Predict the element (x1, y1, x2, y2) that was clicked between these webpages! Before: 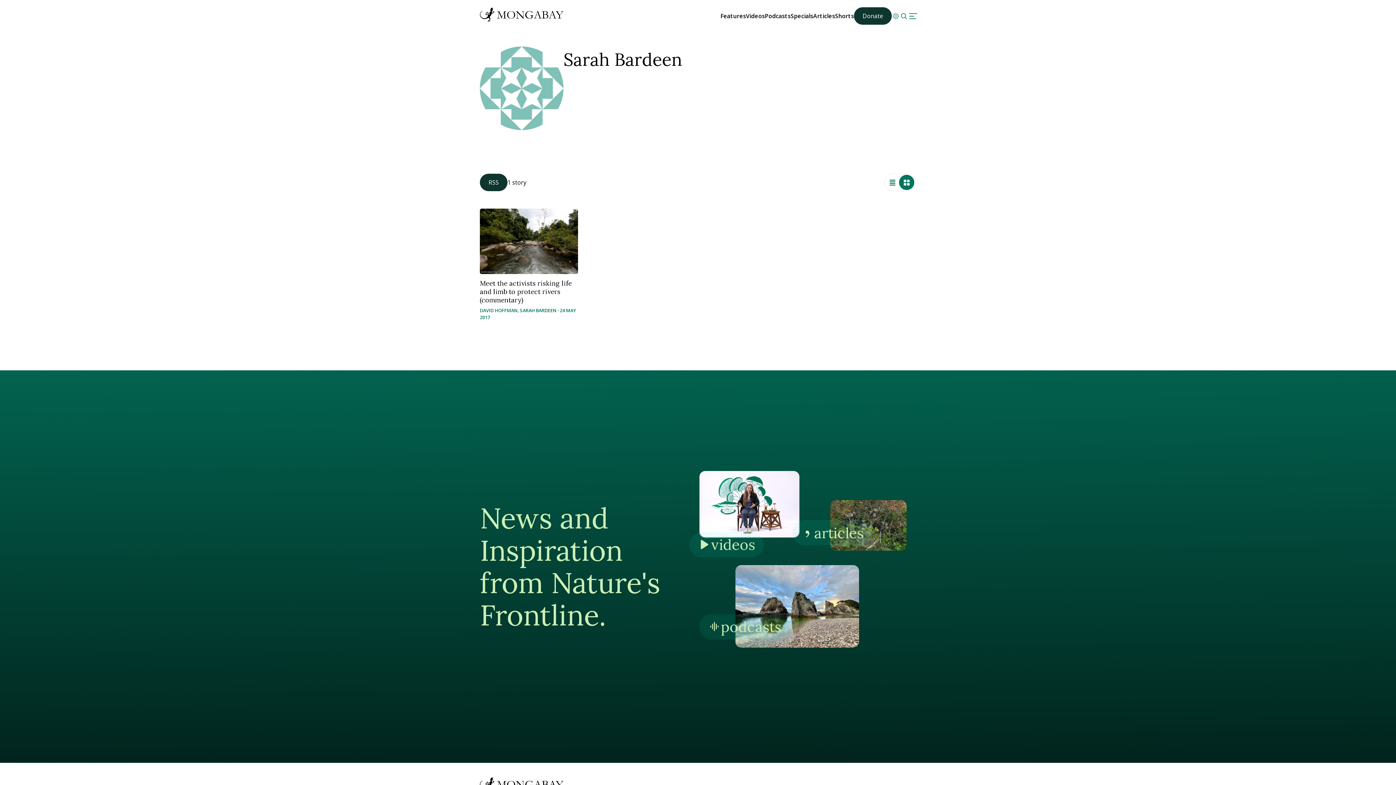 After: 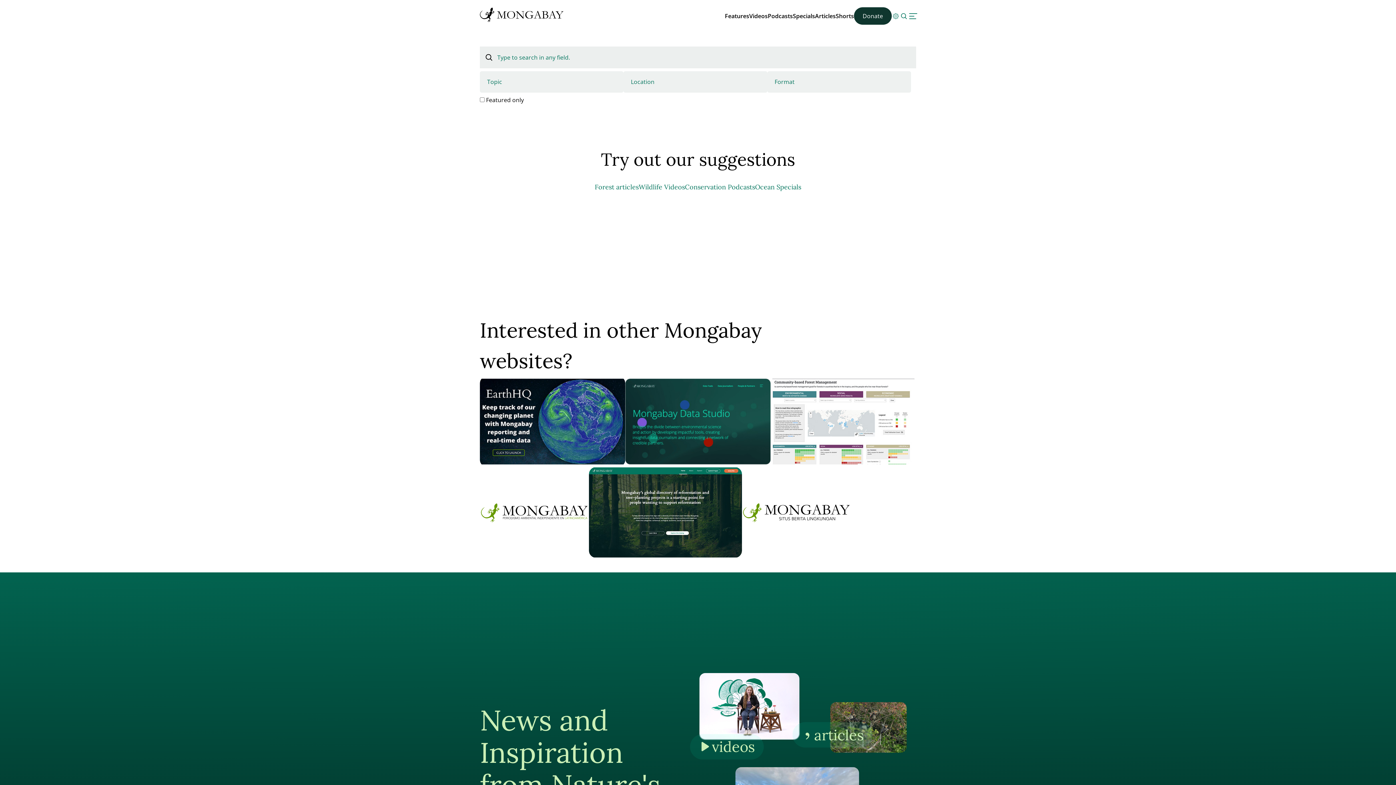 Action: bbox: (900, 11, 908, 20)